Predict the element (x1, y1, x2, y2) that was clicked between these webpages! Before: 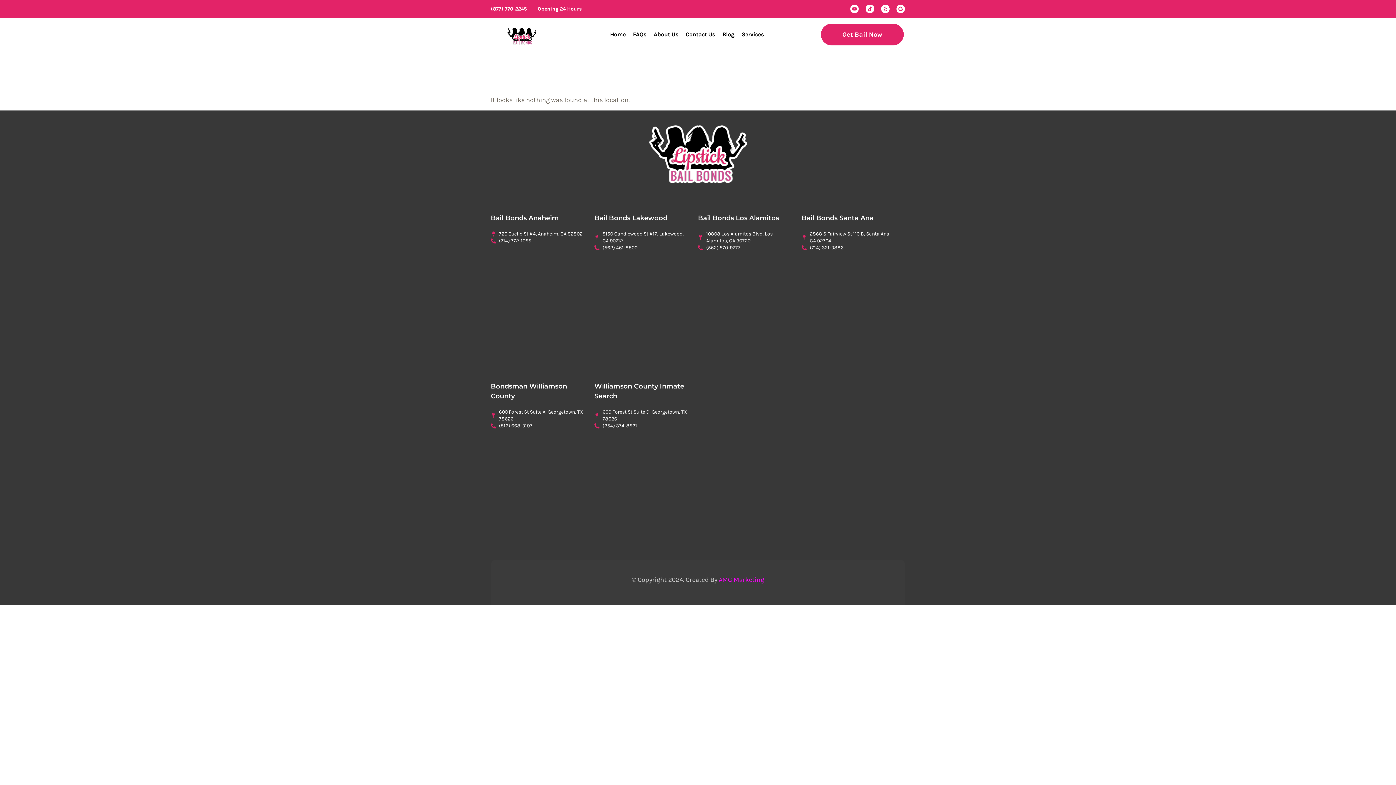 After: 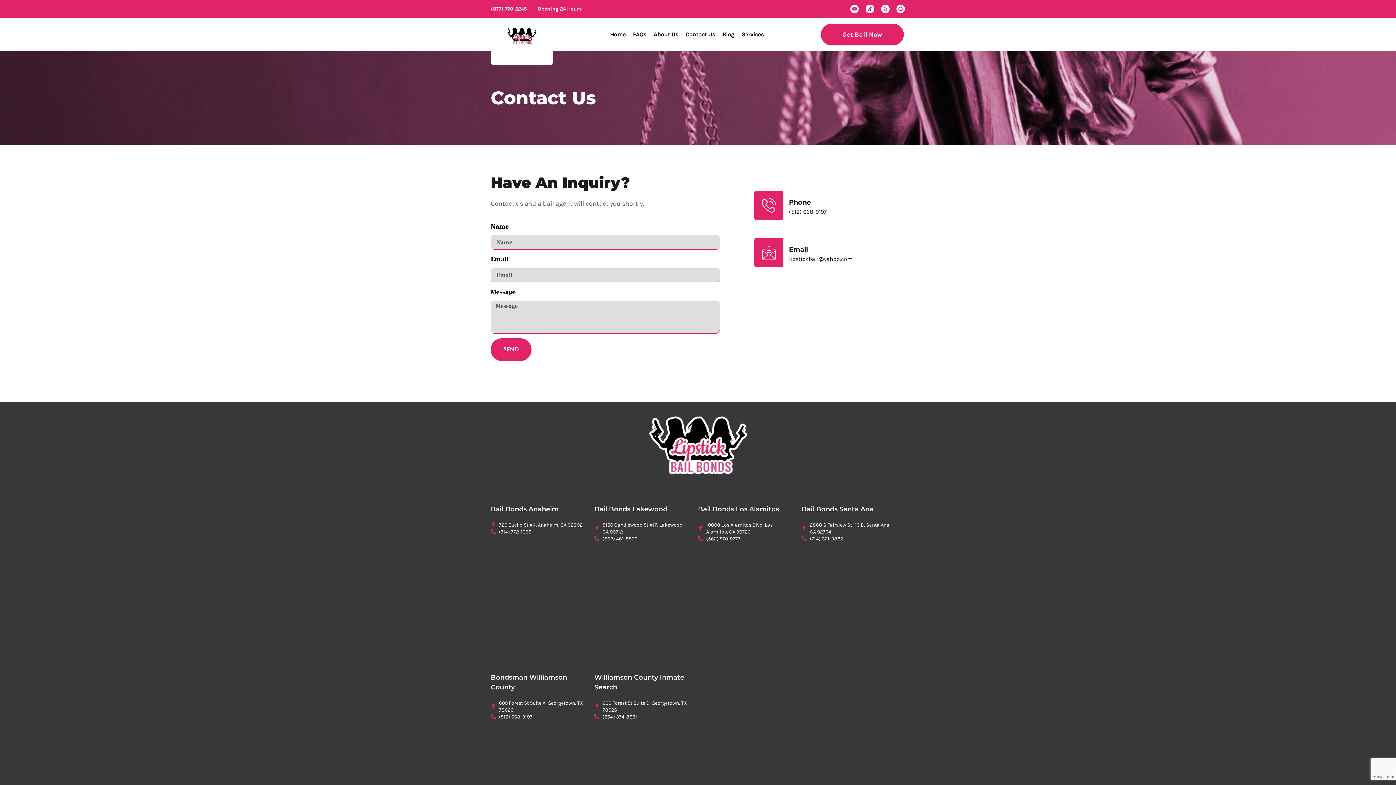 Action: bbox: (685, 24, 715, 44) label: Contact Us